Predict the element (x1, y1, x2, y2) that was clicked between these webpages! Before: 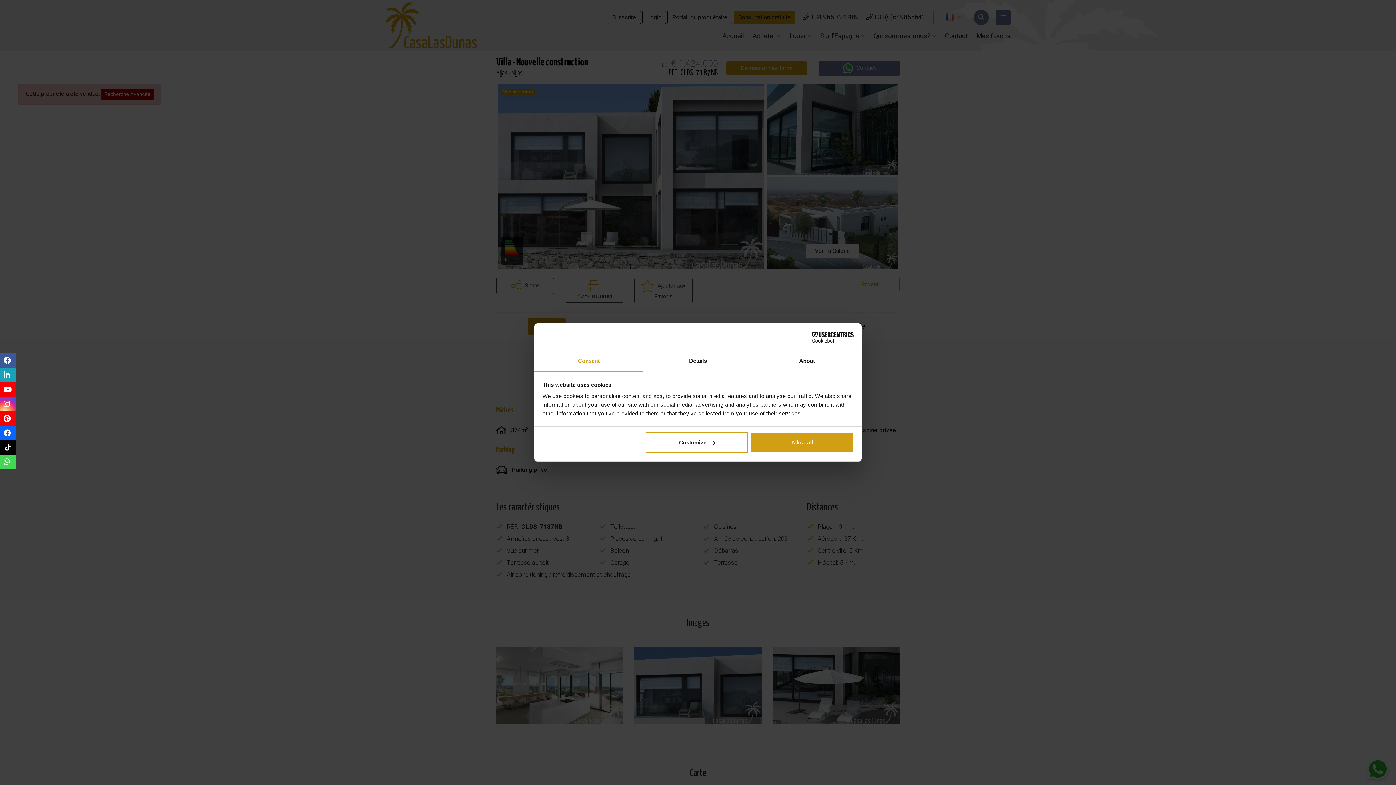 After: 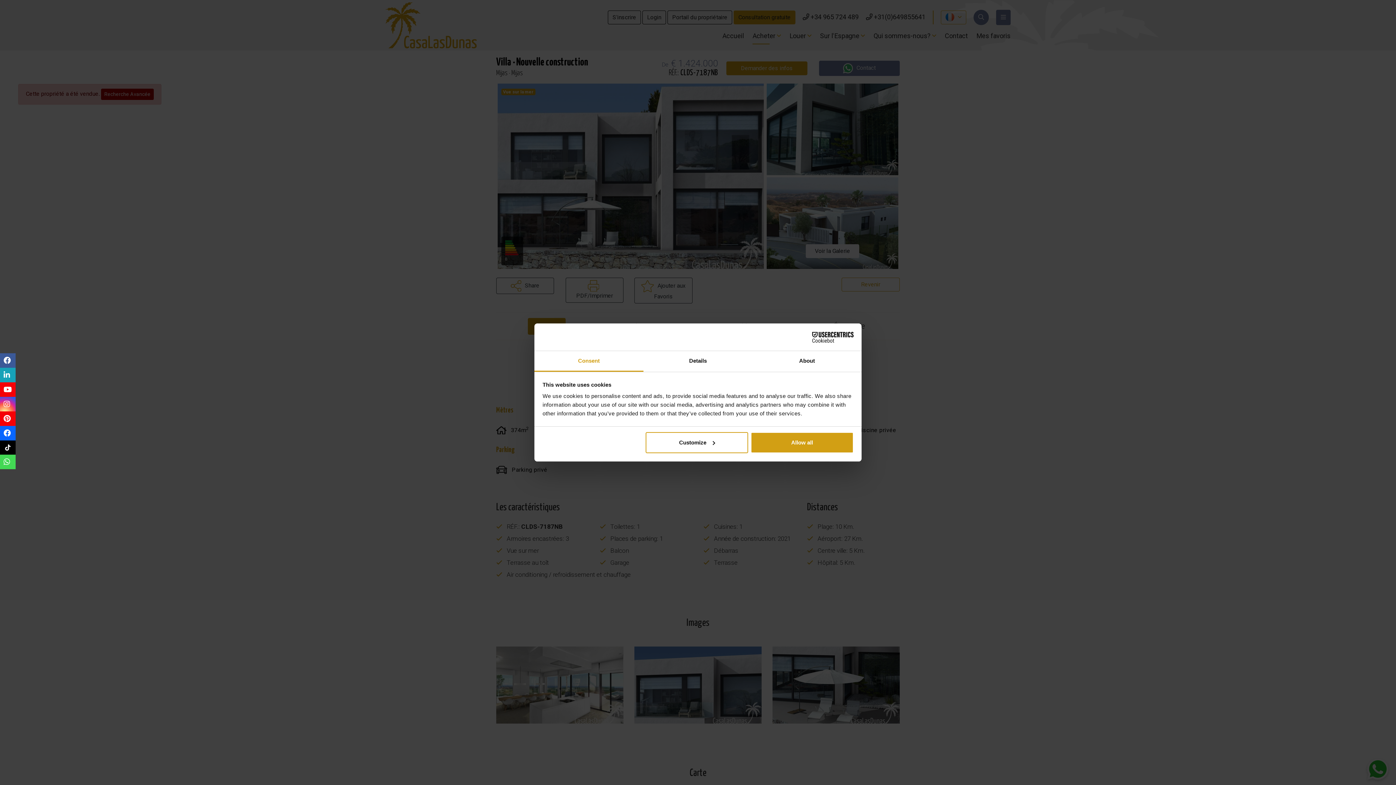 Action: label: Consent bbox: (534, 351, 643, 372)